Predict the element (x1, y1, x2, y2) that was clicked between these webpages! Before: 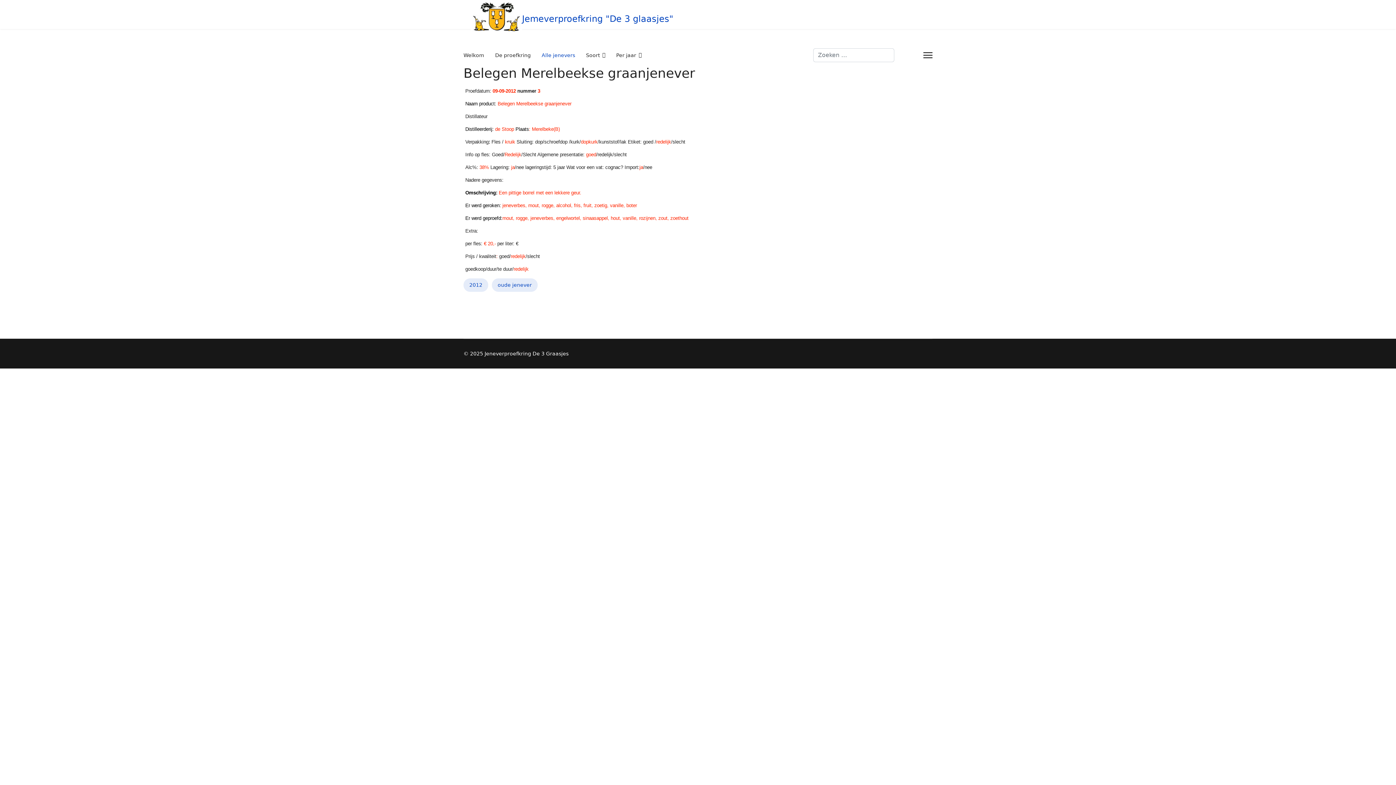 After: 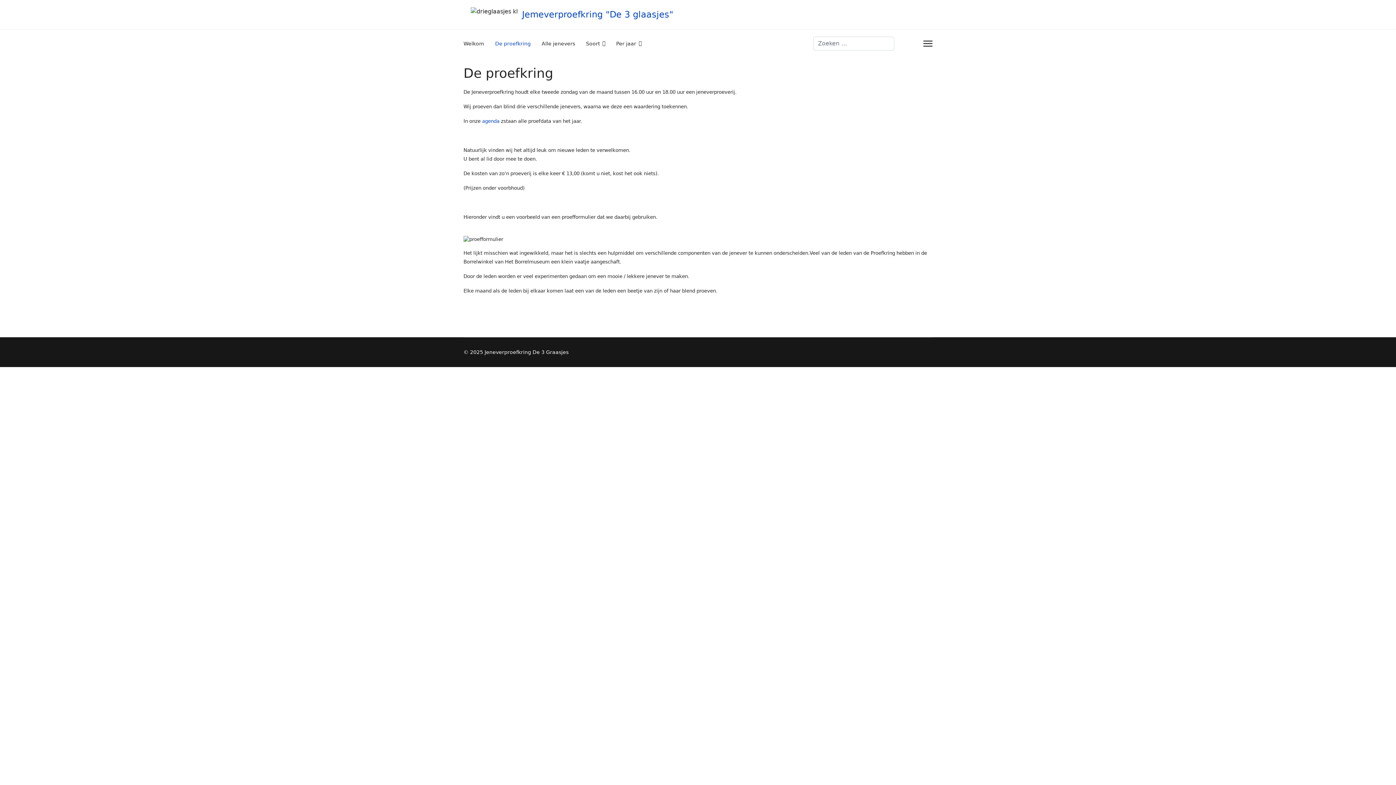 Action: label: De proefkring bbox: (489, 40, 536, 69)